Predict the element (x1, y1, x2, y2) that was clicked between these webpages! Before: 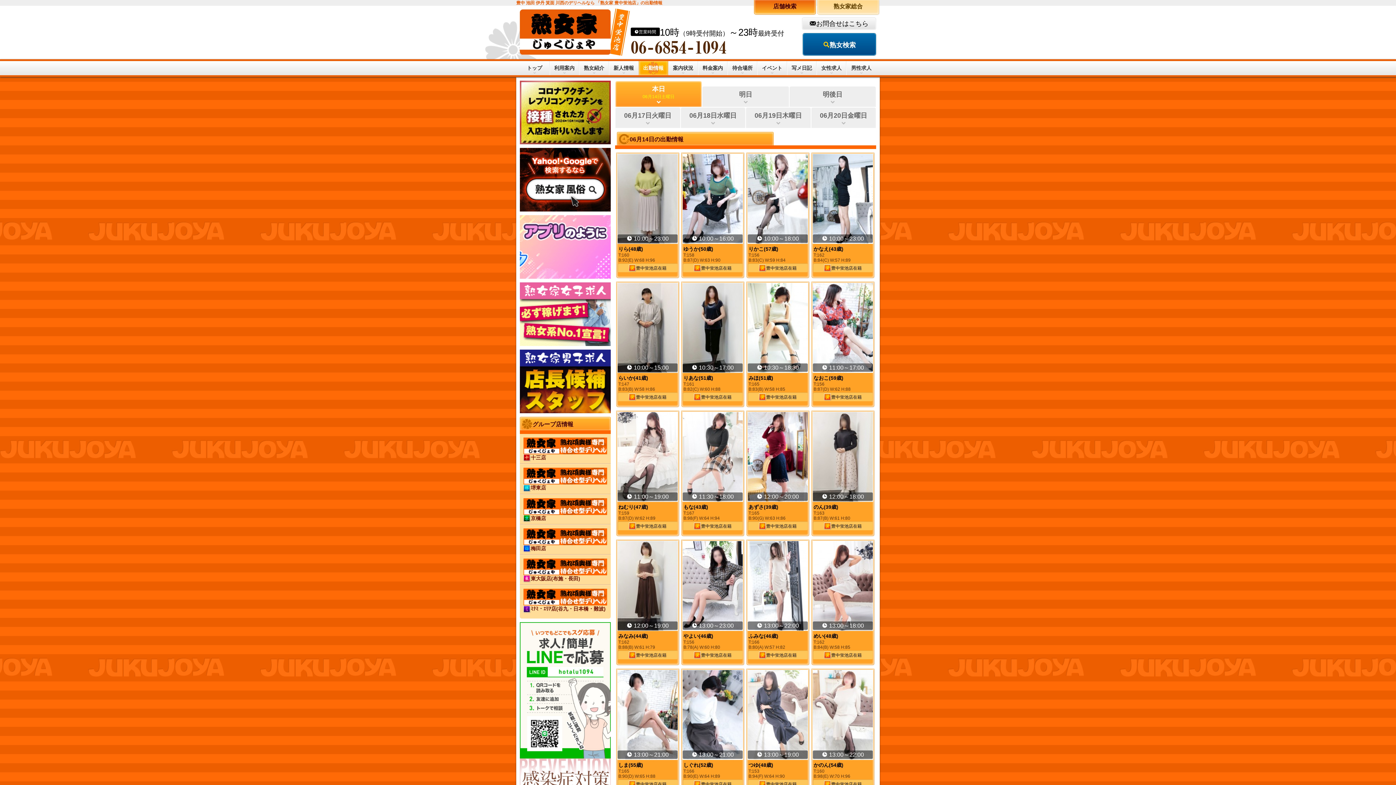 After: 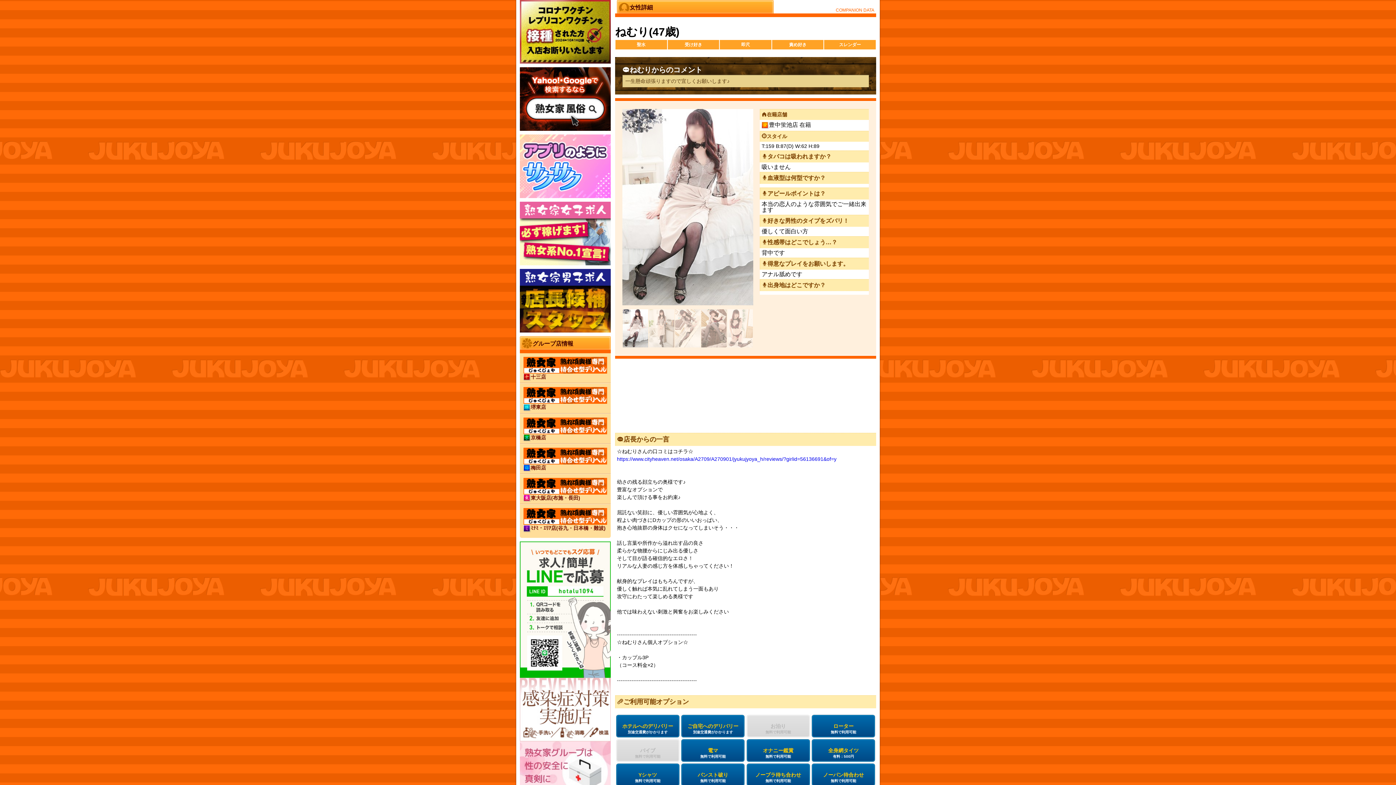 Action: label:  11:00～19:00

ねむり(47歳)
T:159
B:87(D) W:62 H:89
豊中蛍池店在籍 bbox: (616, 411, 678, 536)